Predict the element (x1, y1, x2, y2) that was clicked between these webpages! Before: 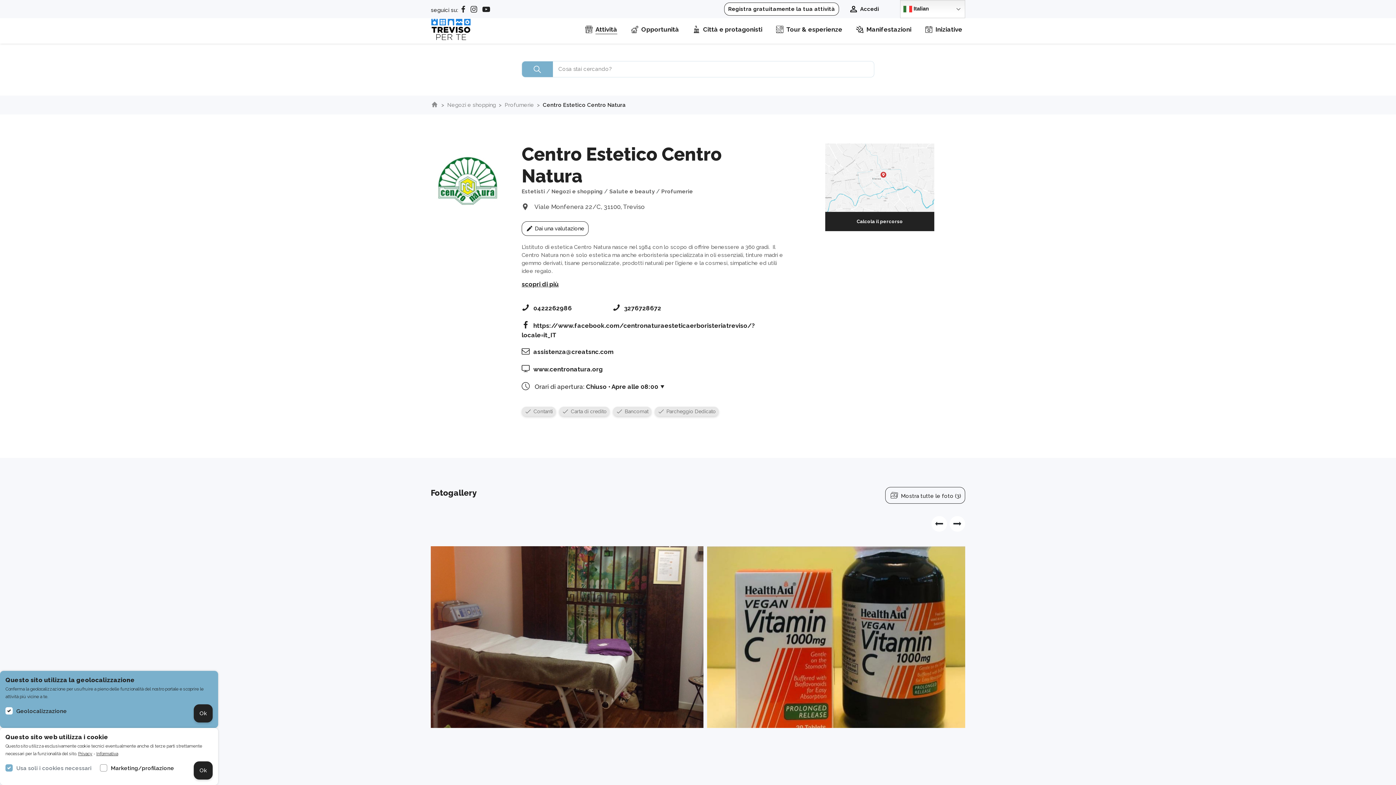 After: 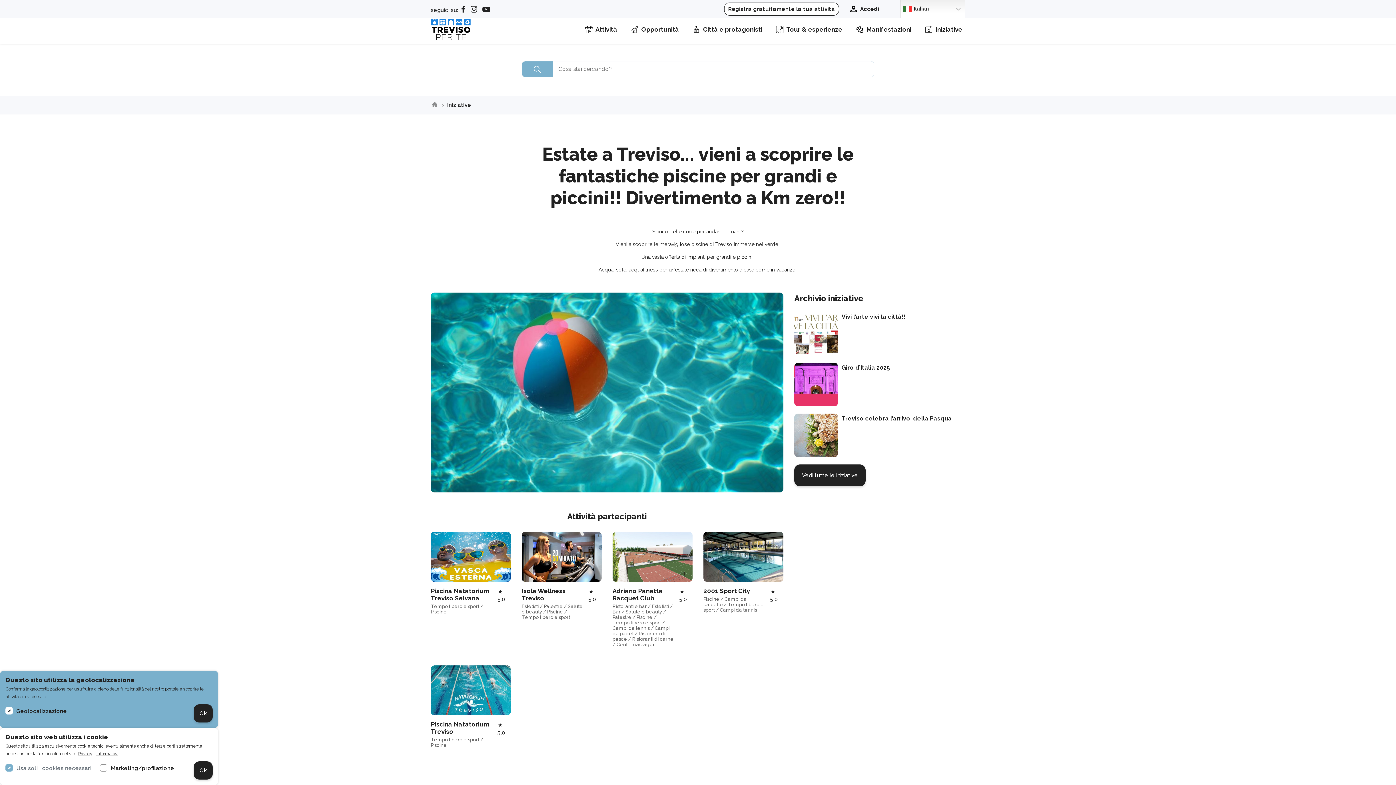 Action: label: Iniziative bbox: (932, 22, 965, 36)